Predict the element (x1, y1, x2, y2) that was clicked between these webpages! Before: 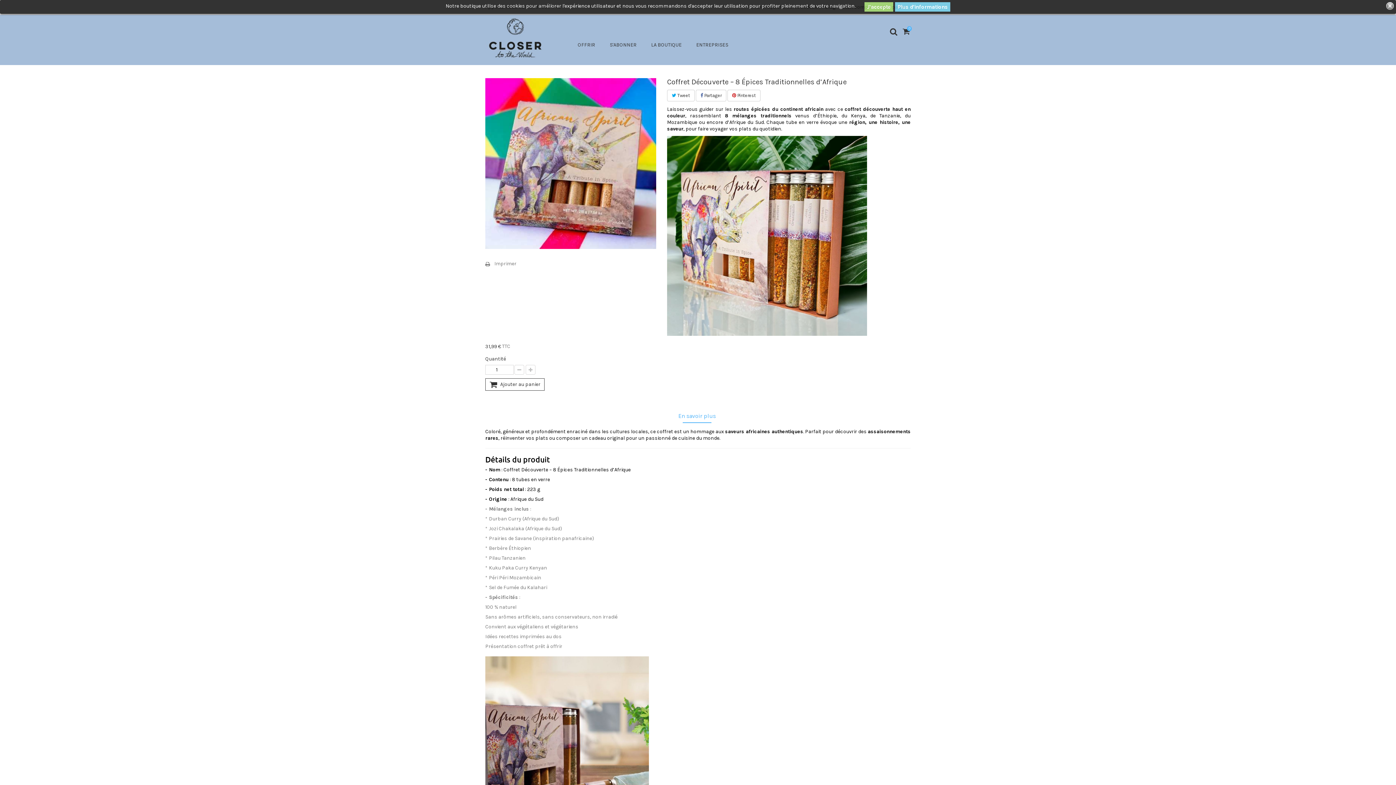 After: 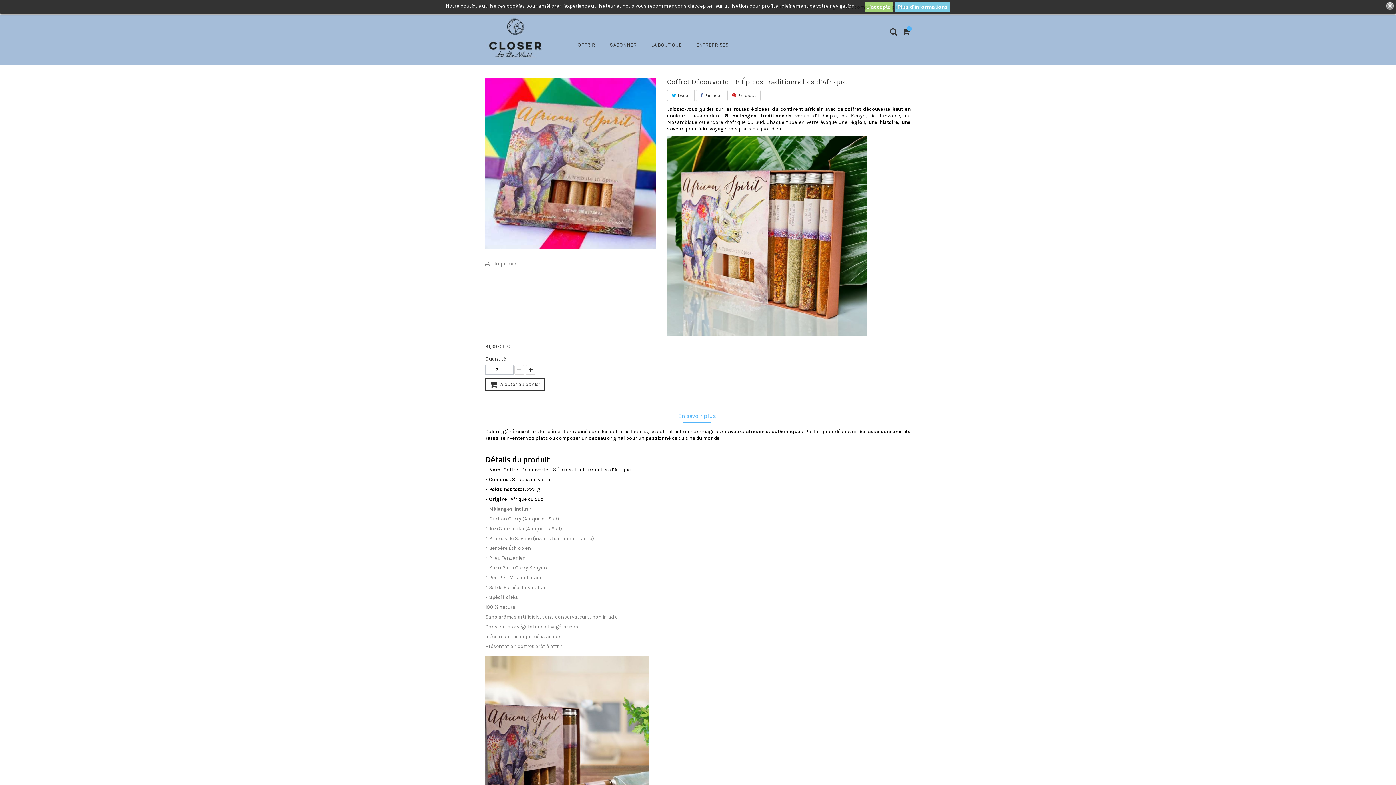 Action: bbox: (525, 364, 535, 374)